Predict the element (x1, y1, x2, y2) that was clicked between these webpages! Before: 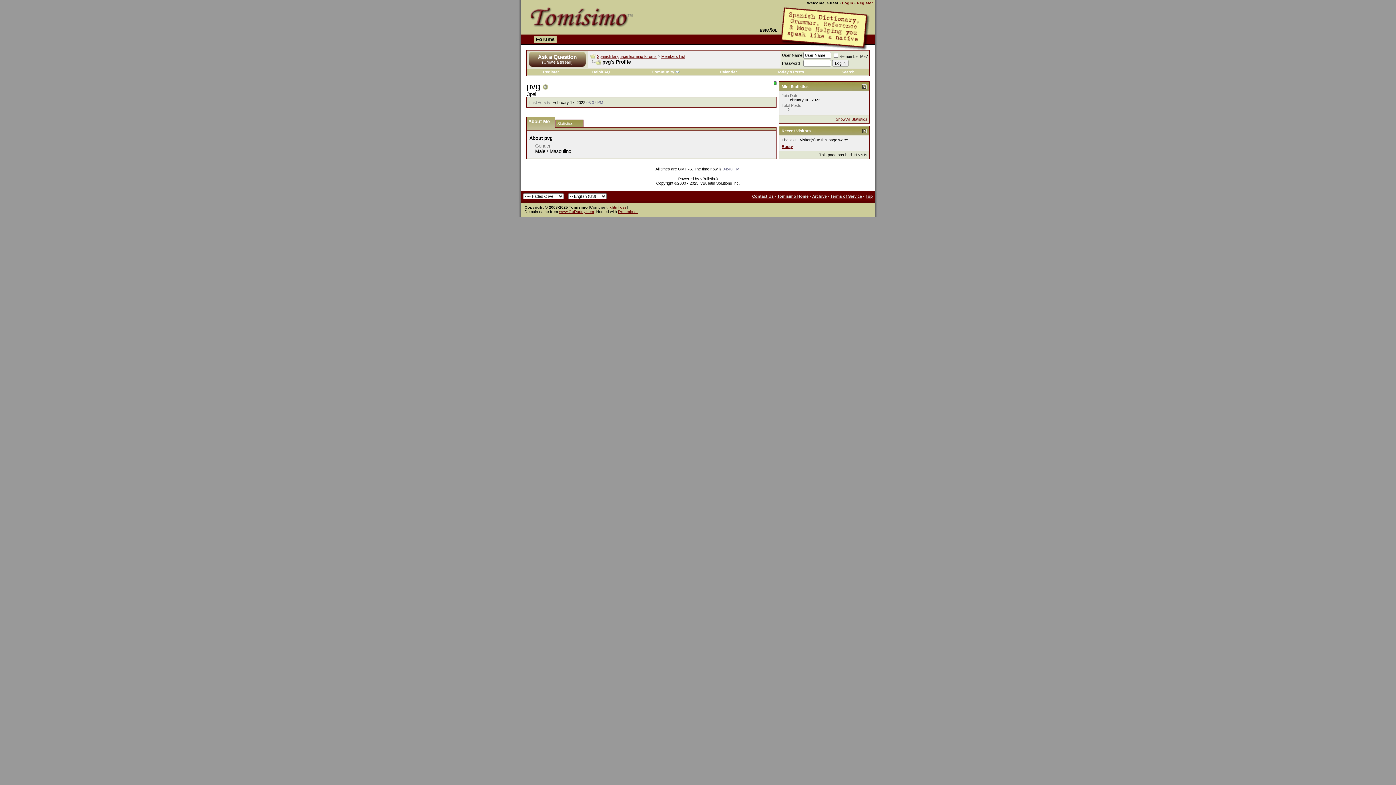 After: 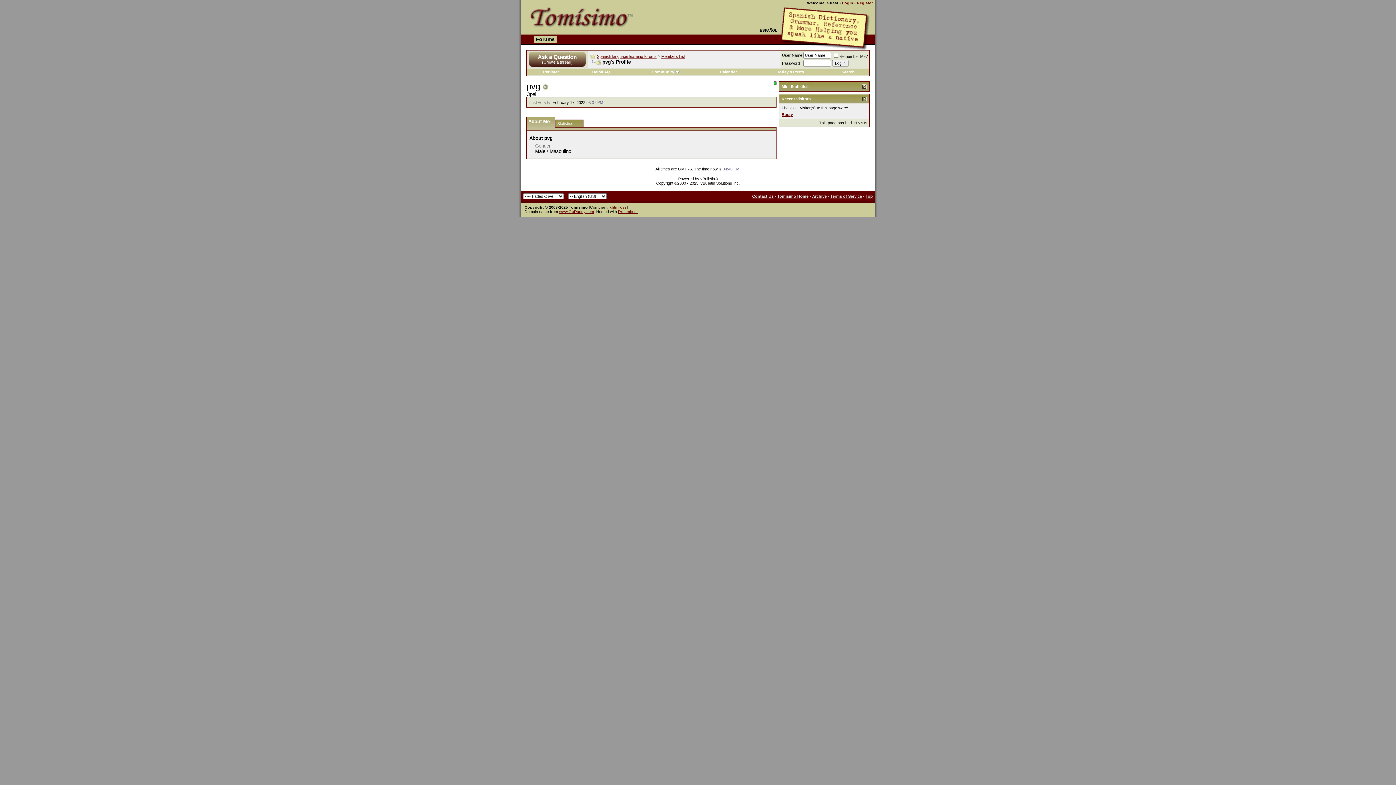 Action: bbox: (862, 84, 866, 89)